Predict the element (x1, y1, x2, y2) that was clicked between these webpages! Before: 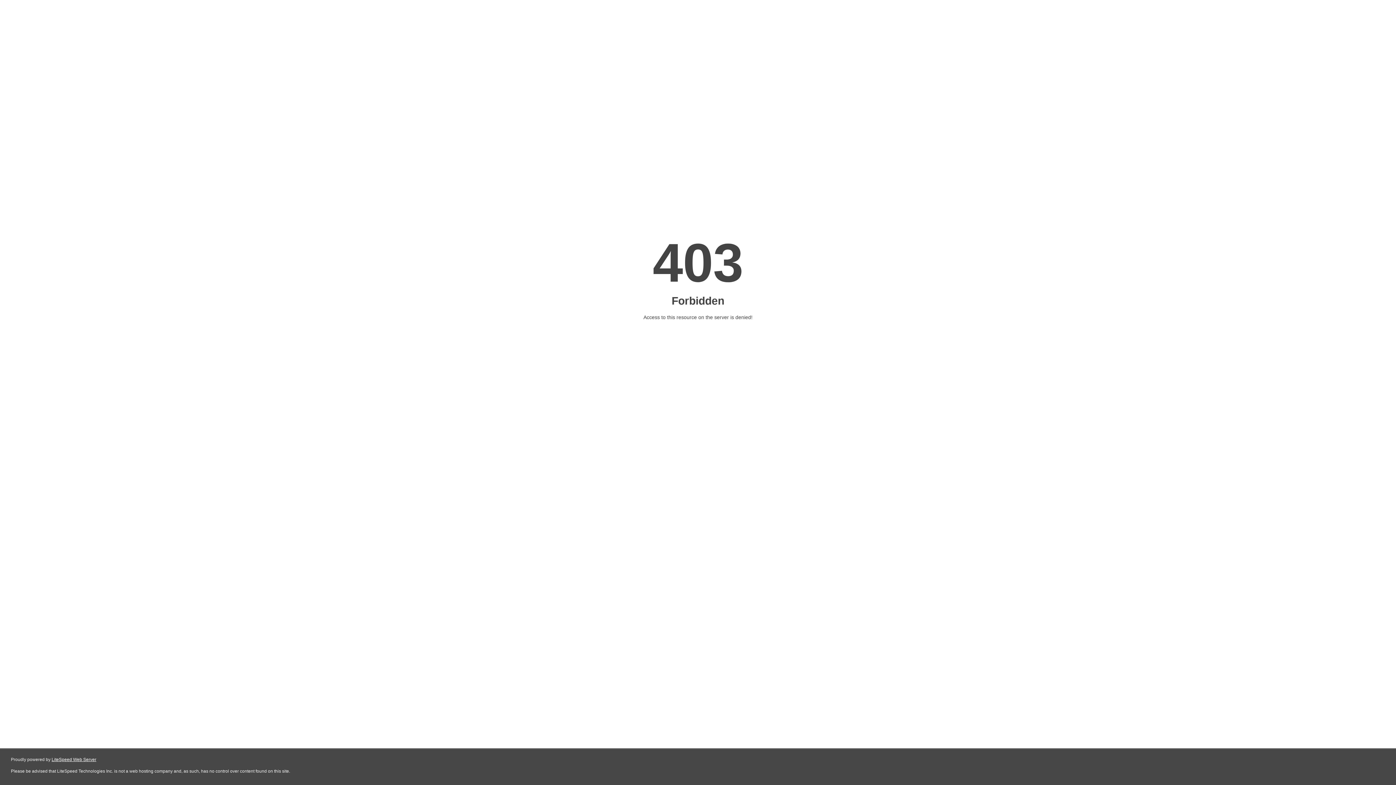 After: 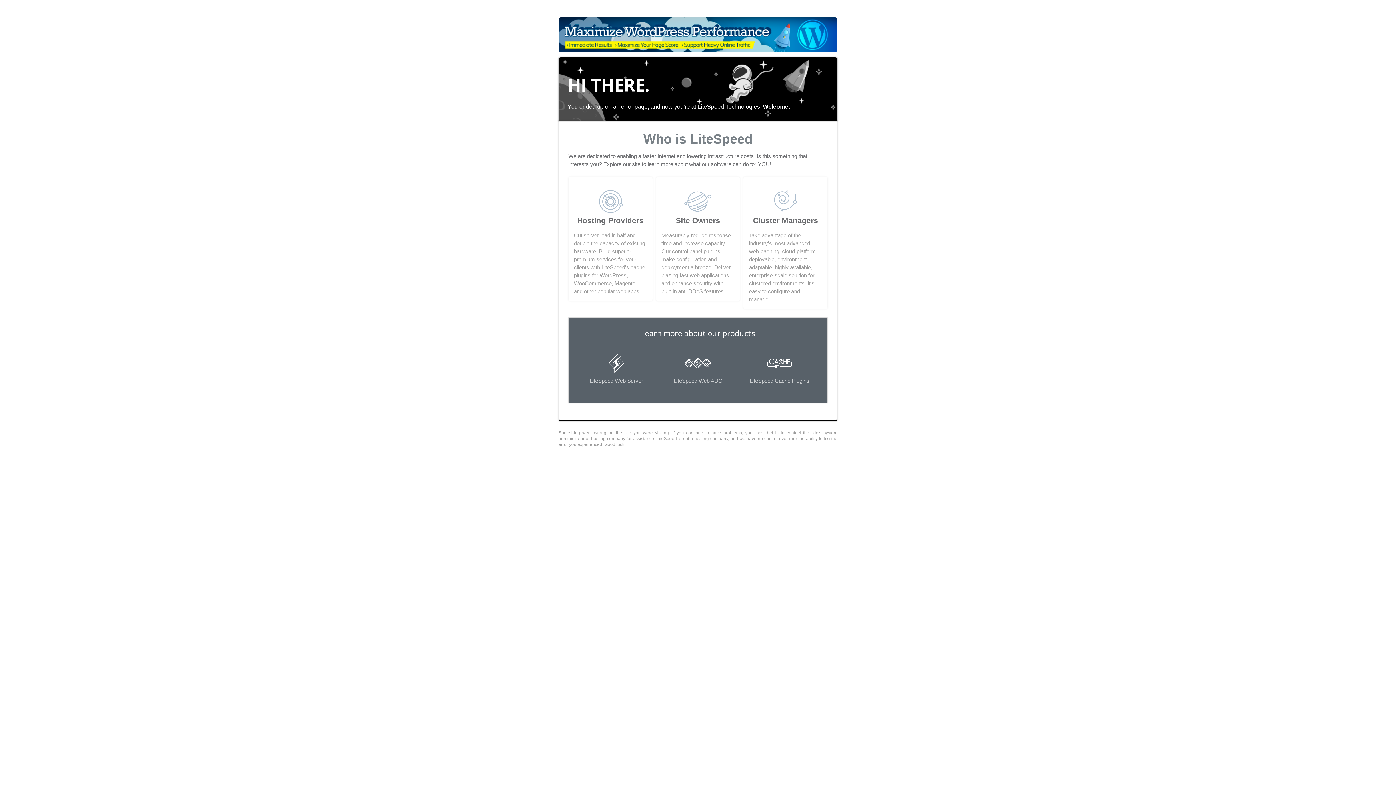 Action: label: LiteSpeed Web Server bbox: (51, 757, 96, 762)